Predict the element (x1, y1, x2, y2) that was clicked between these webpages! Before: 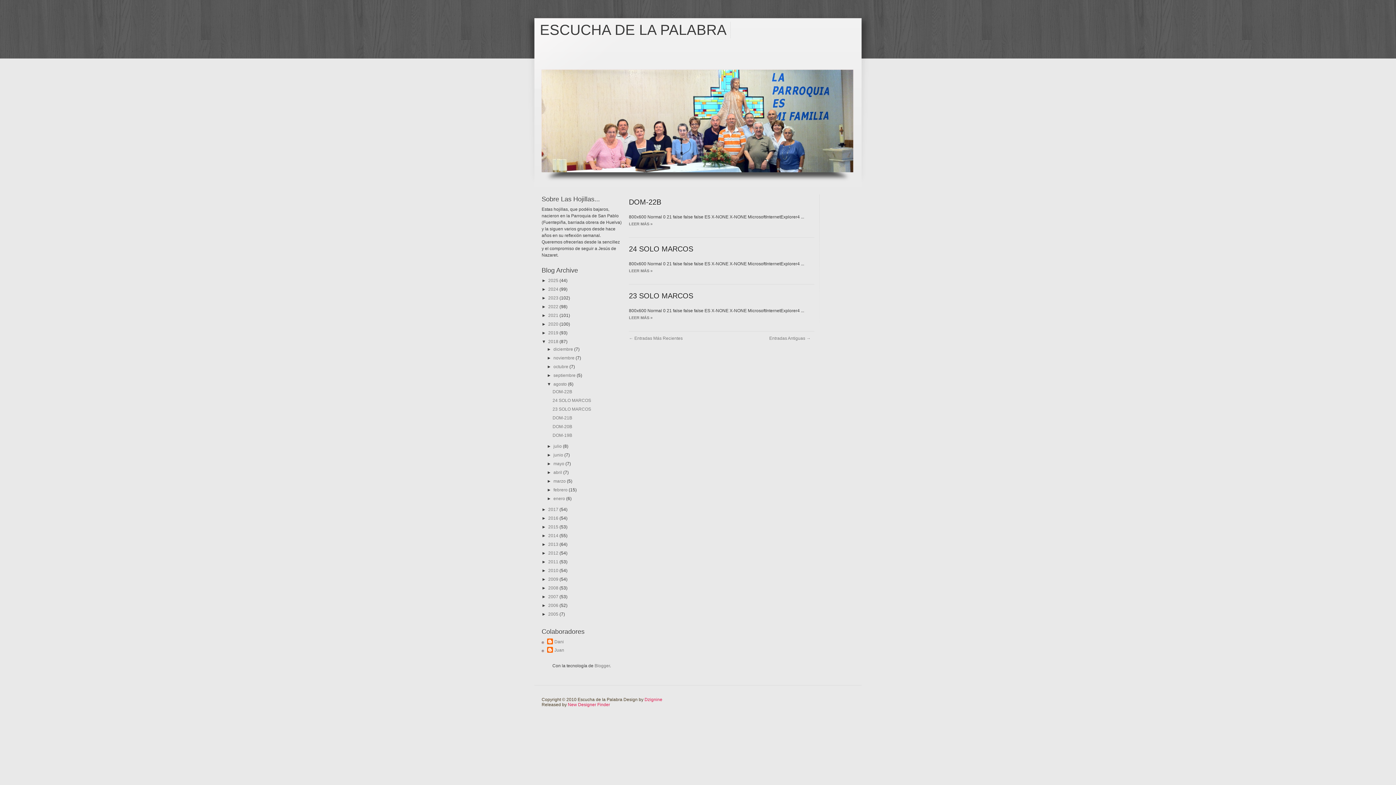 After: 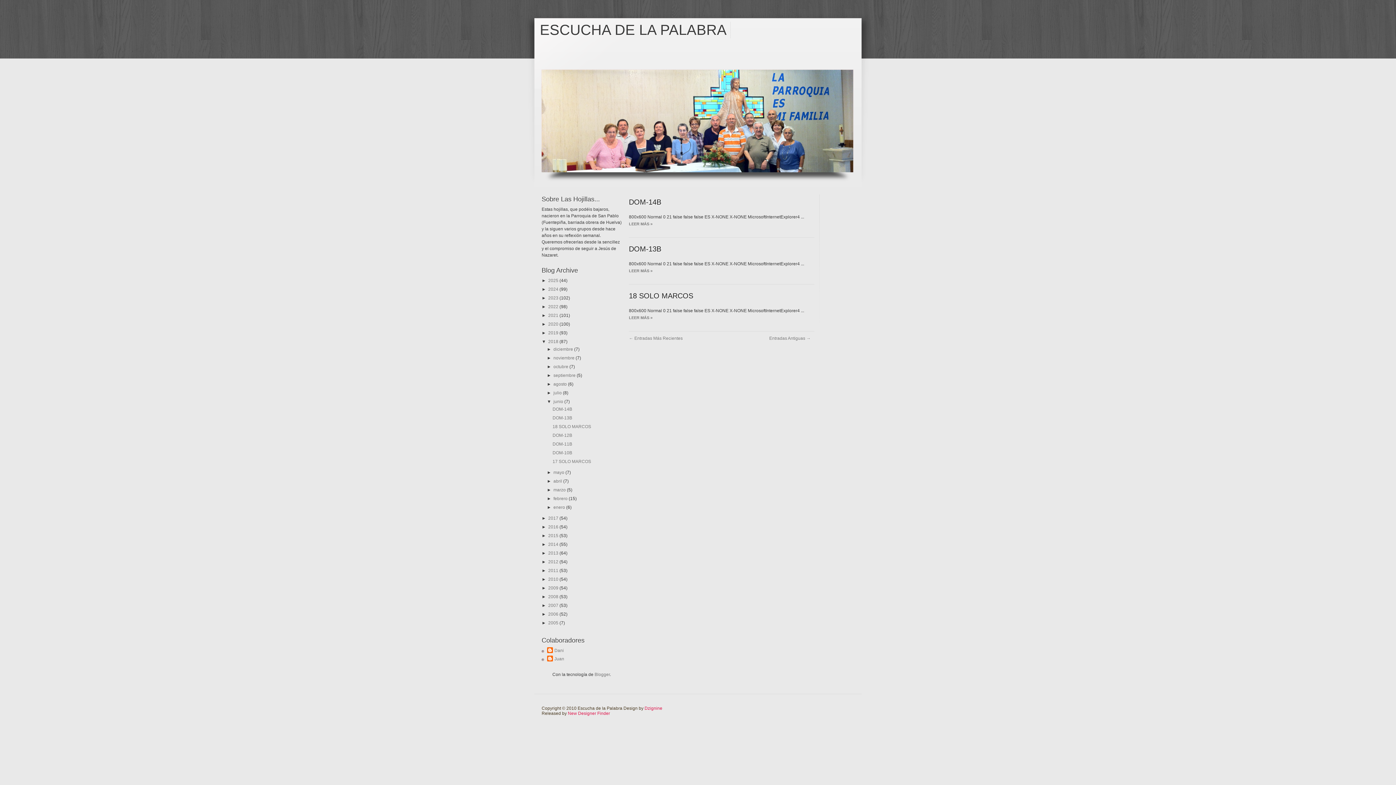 Action: bbox: (553, 452, 564, 457) label: junio 